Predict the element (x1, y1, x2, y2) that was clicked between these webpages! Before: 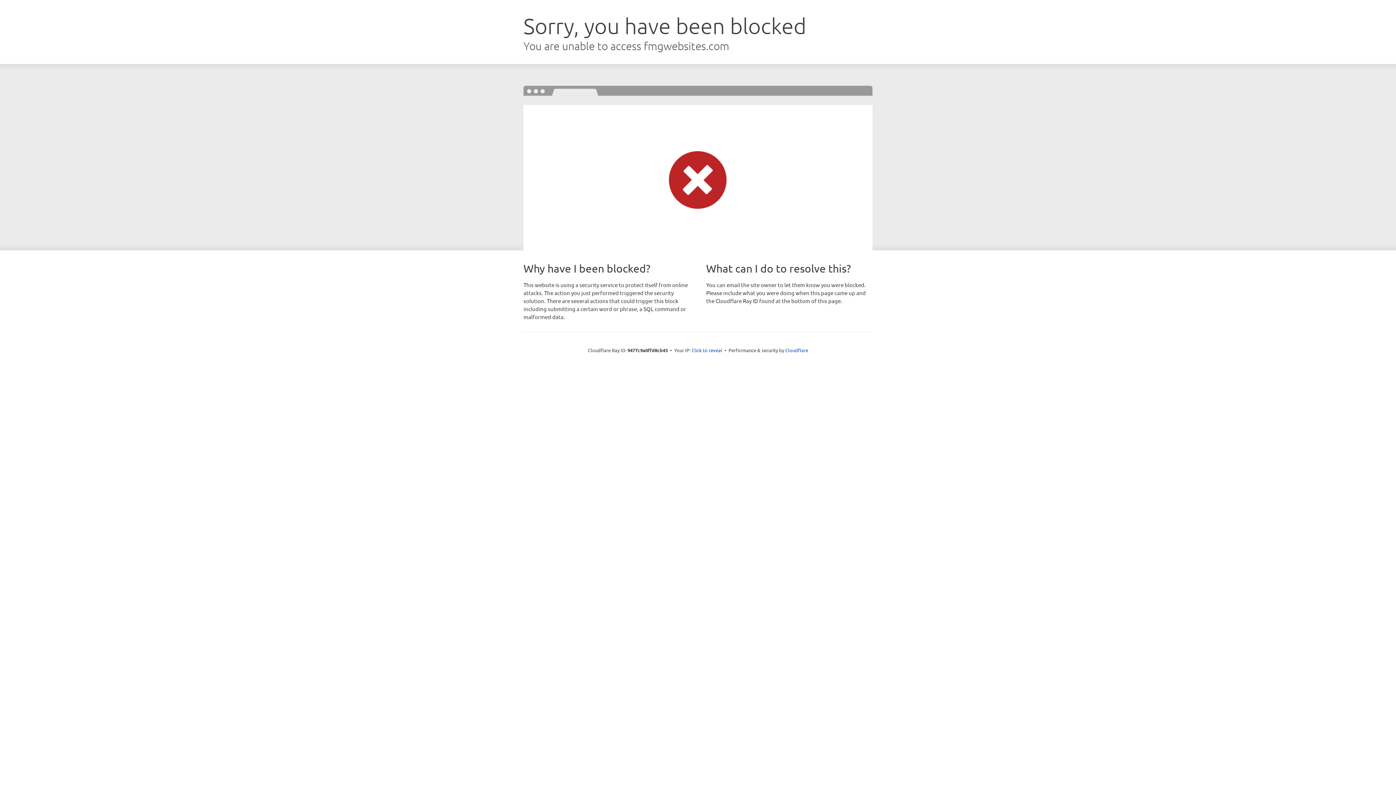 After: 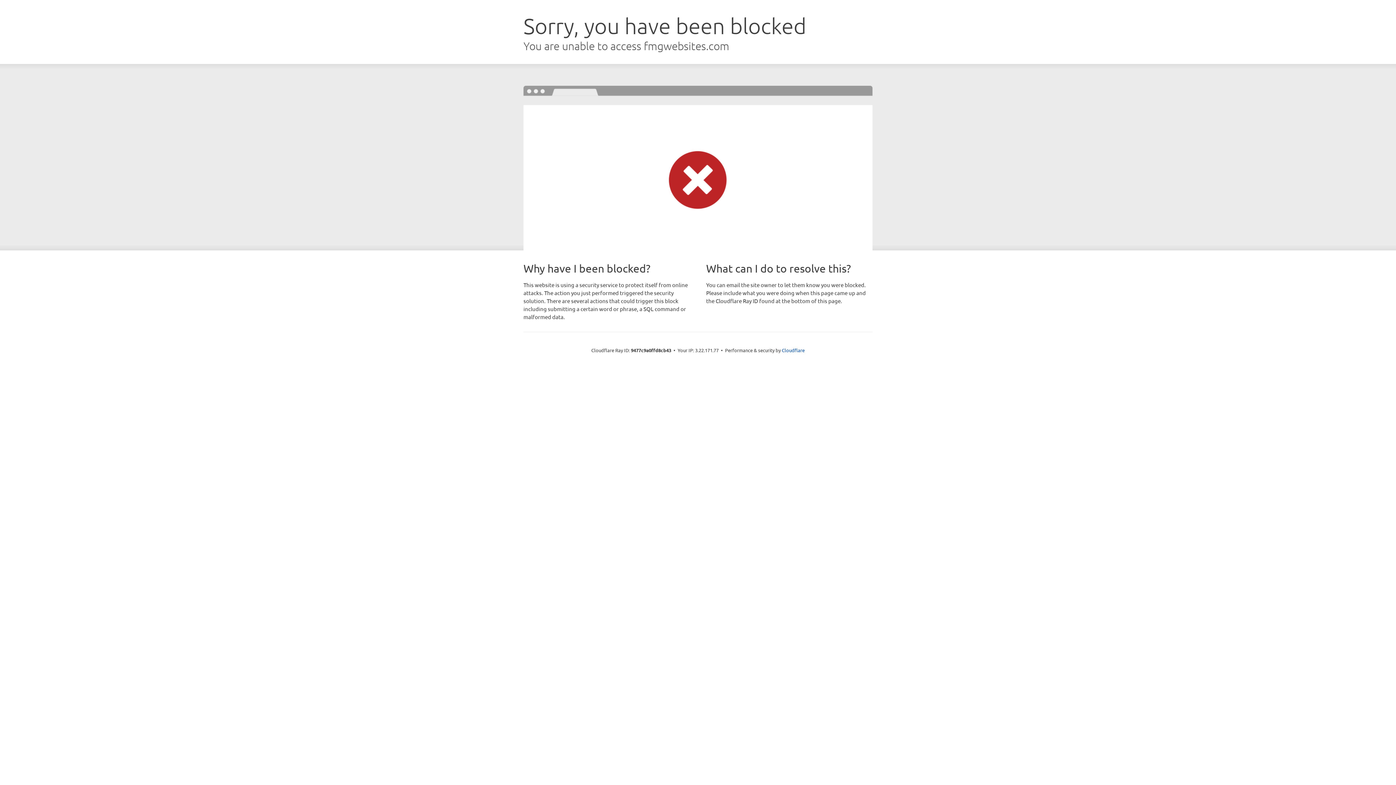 Action: bbox: (691, 346, 722, 353) label: Click to reveal